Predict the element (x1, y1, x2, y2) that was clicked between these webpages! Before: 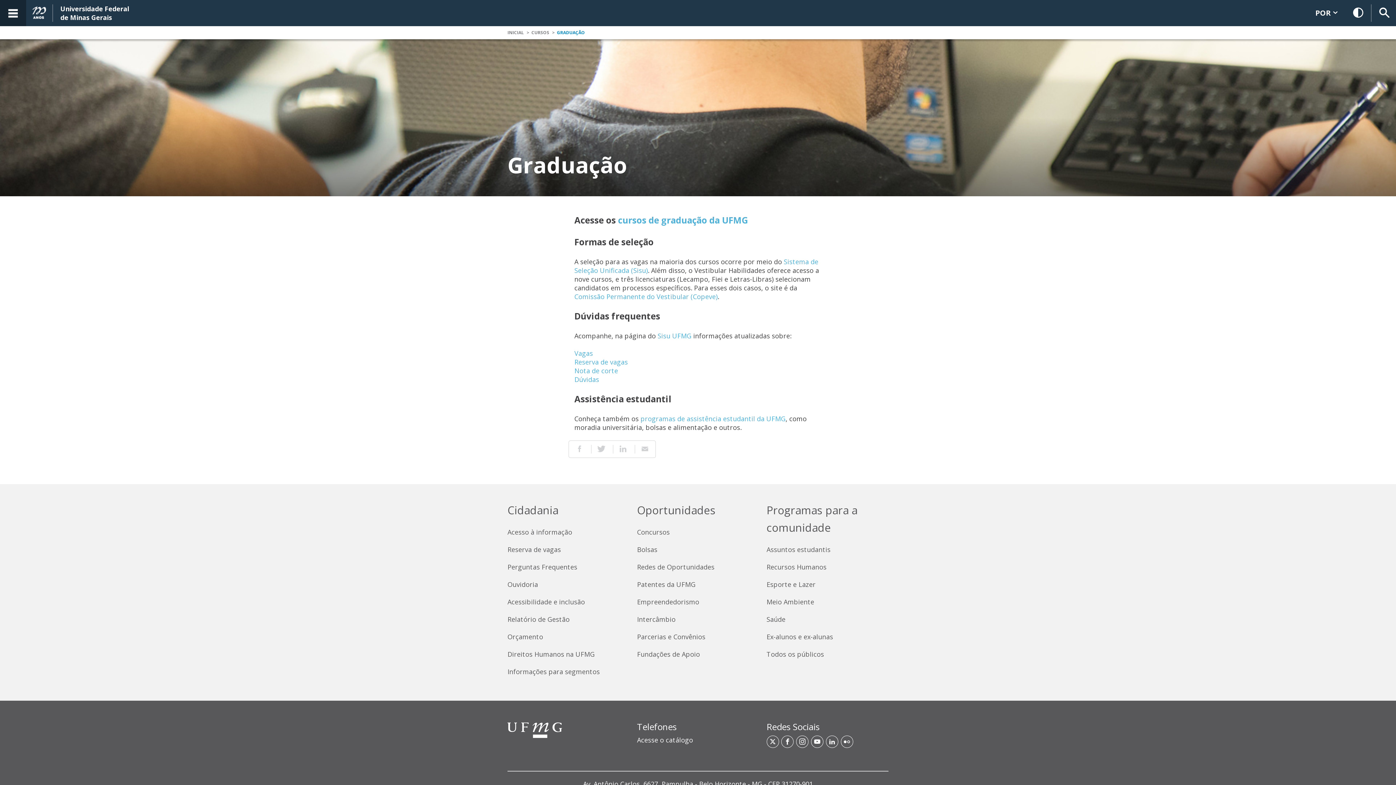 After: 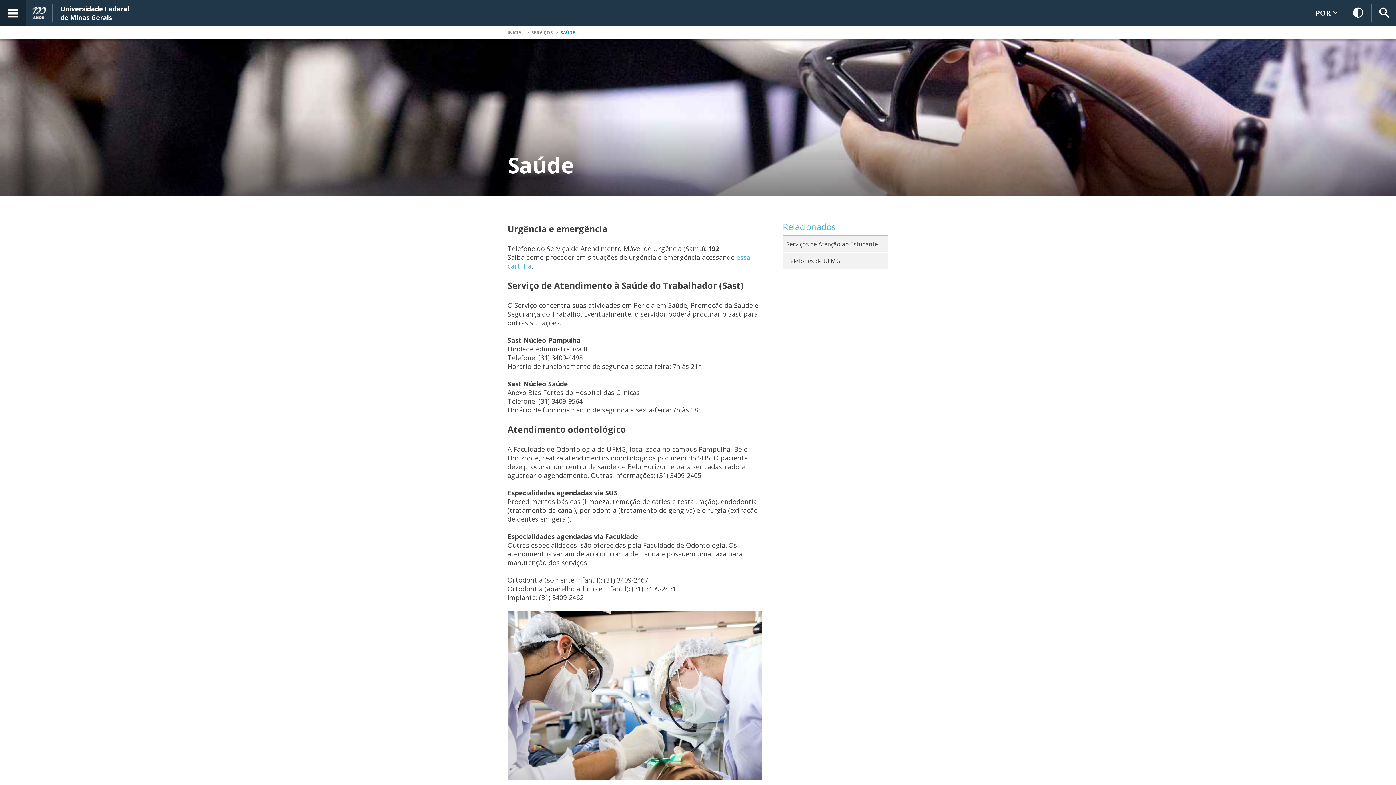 Action: bbox: (766, 615, 888, 624) label: Saúde